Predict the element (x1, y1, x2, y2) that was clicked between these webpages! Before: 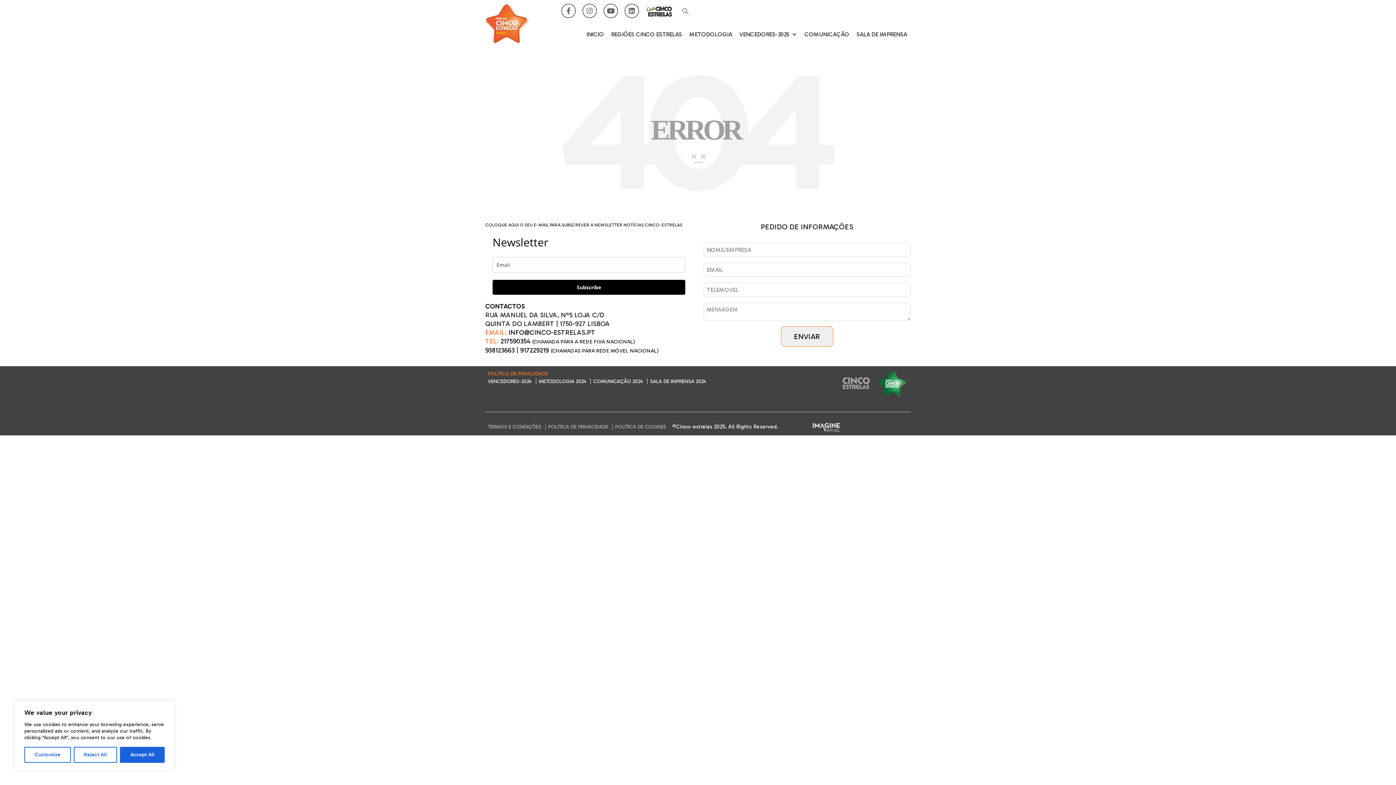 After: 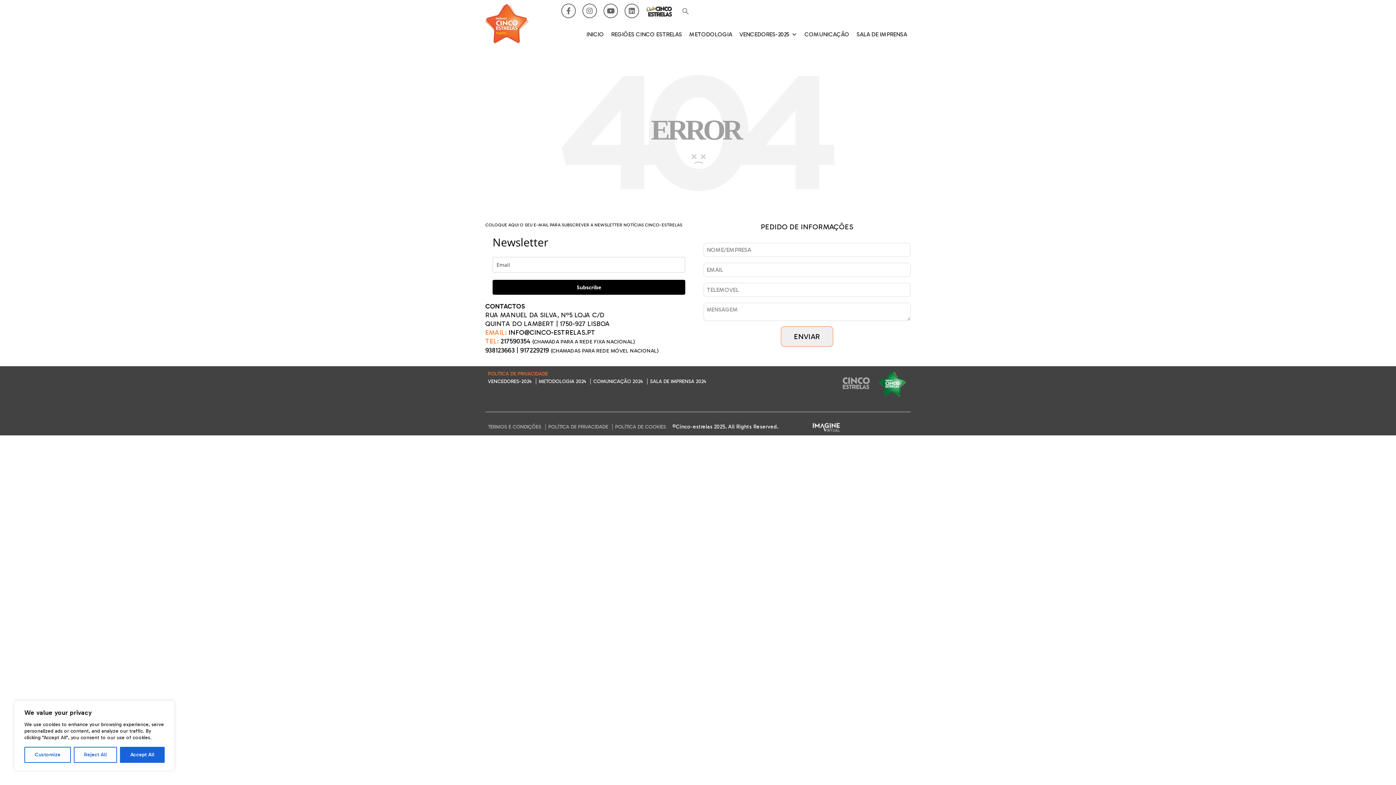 Action: label: VENCEDORES-2024 bbox: (485, 378, 532, 384)